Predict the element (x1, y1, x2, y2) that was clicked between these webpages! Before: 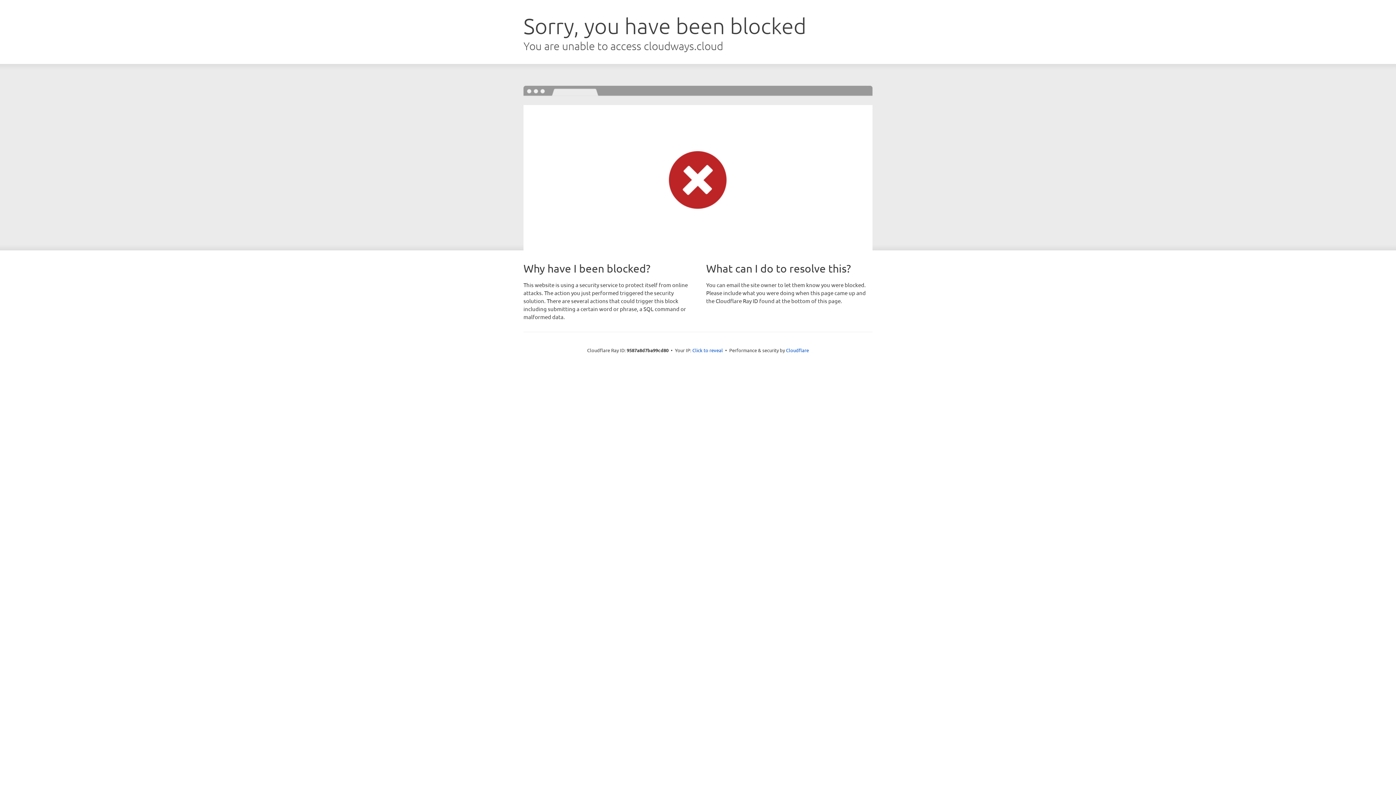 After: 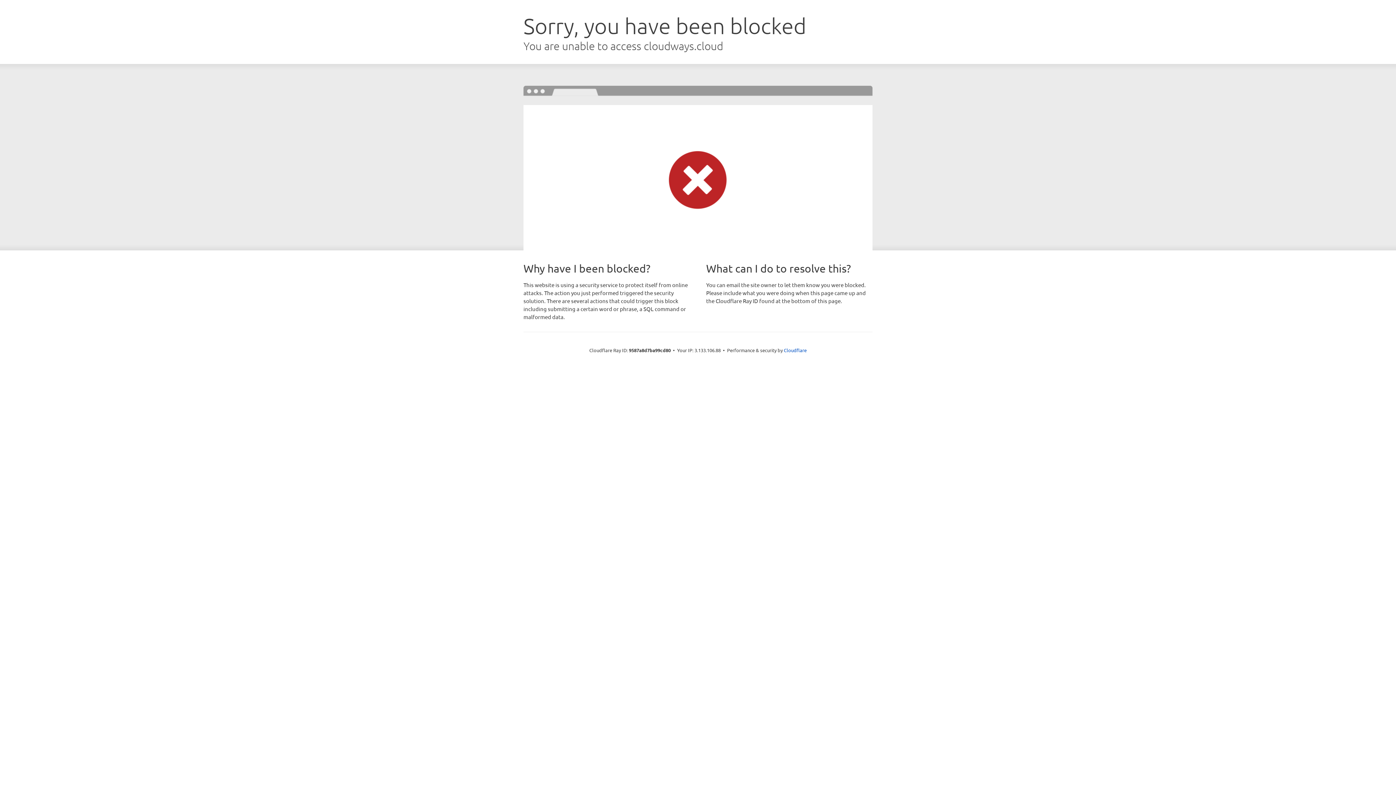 Action: label: Click to reveal bbox: (692, 346, 723, 353)